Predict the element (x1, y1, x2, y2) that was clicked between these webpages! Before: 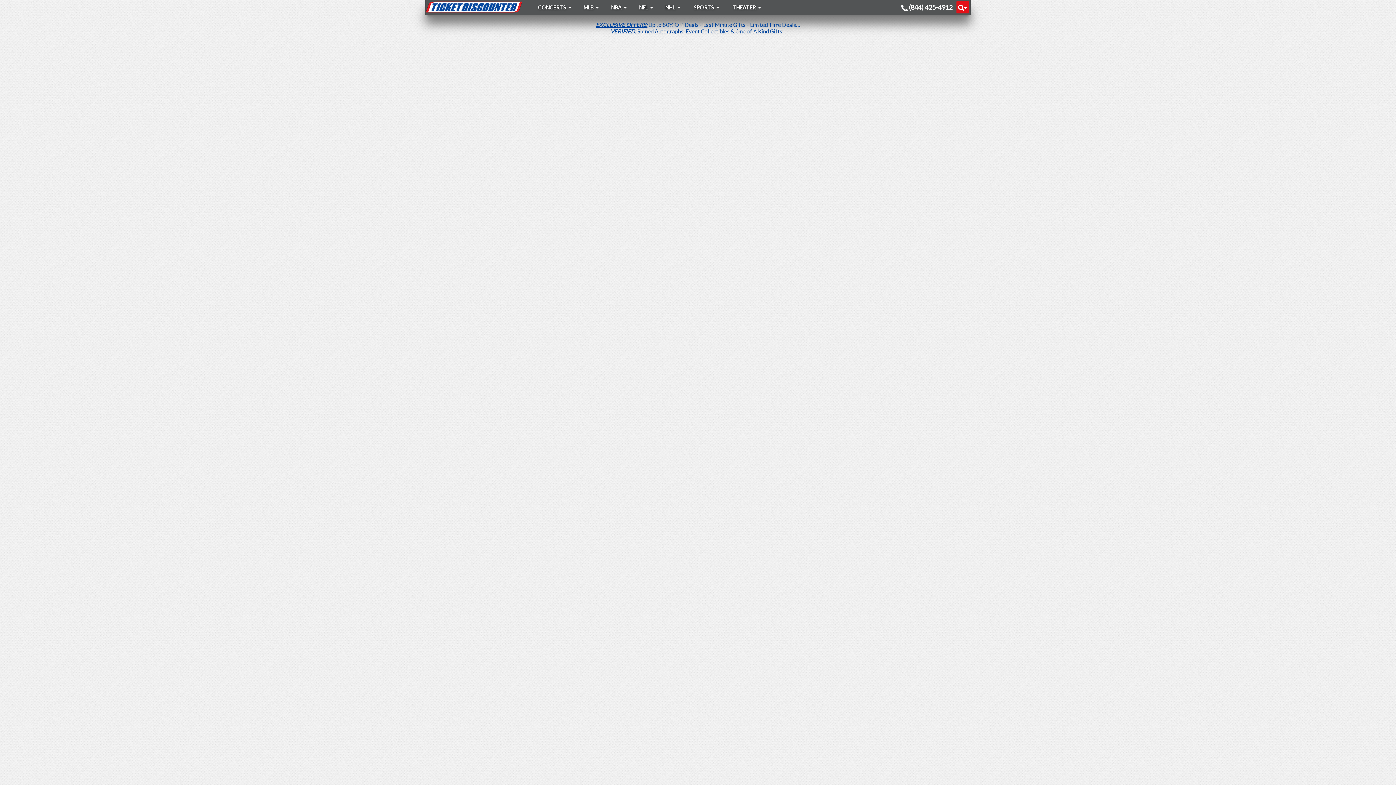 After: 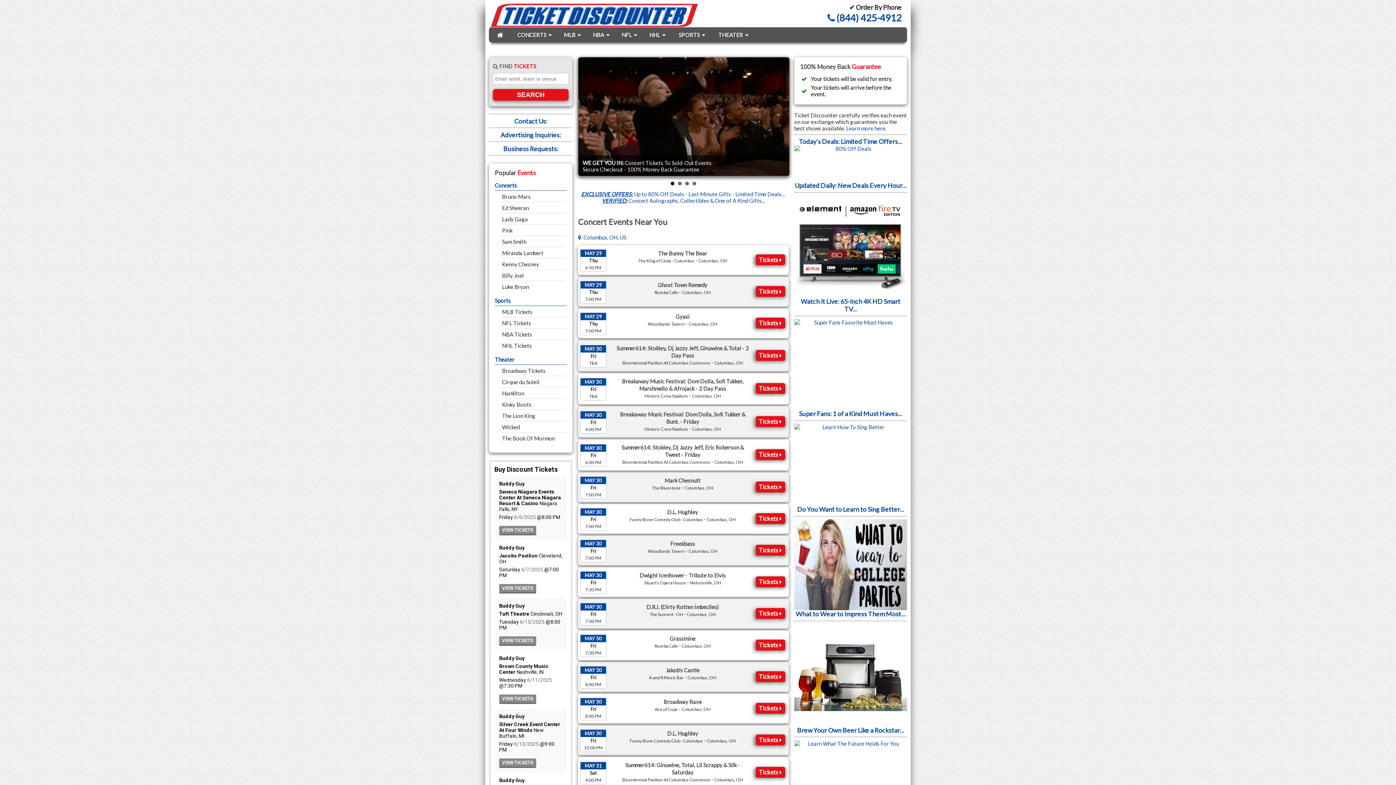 Action: bbox: (532, 0, 578, 14) label: CONCERTS 